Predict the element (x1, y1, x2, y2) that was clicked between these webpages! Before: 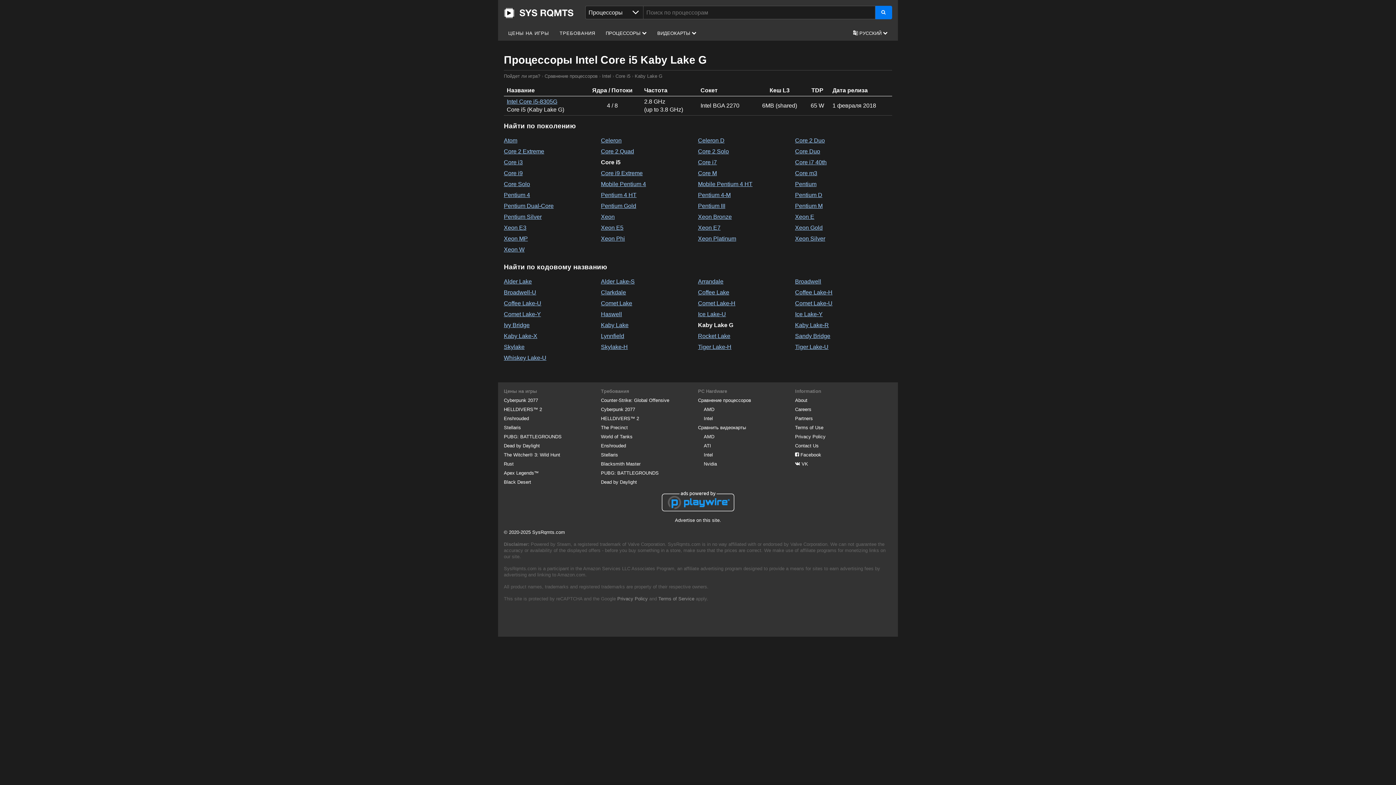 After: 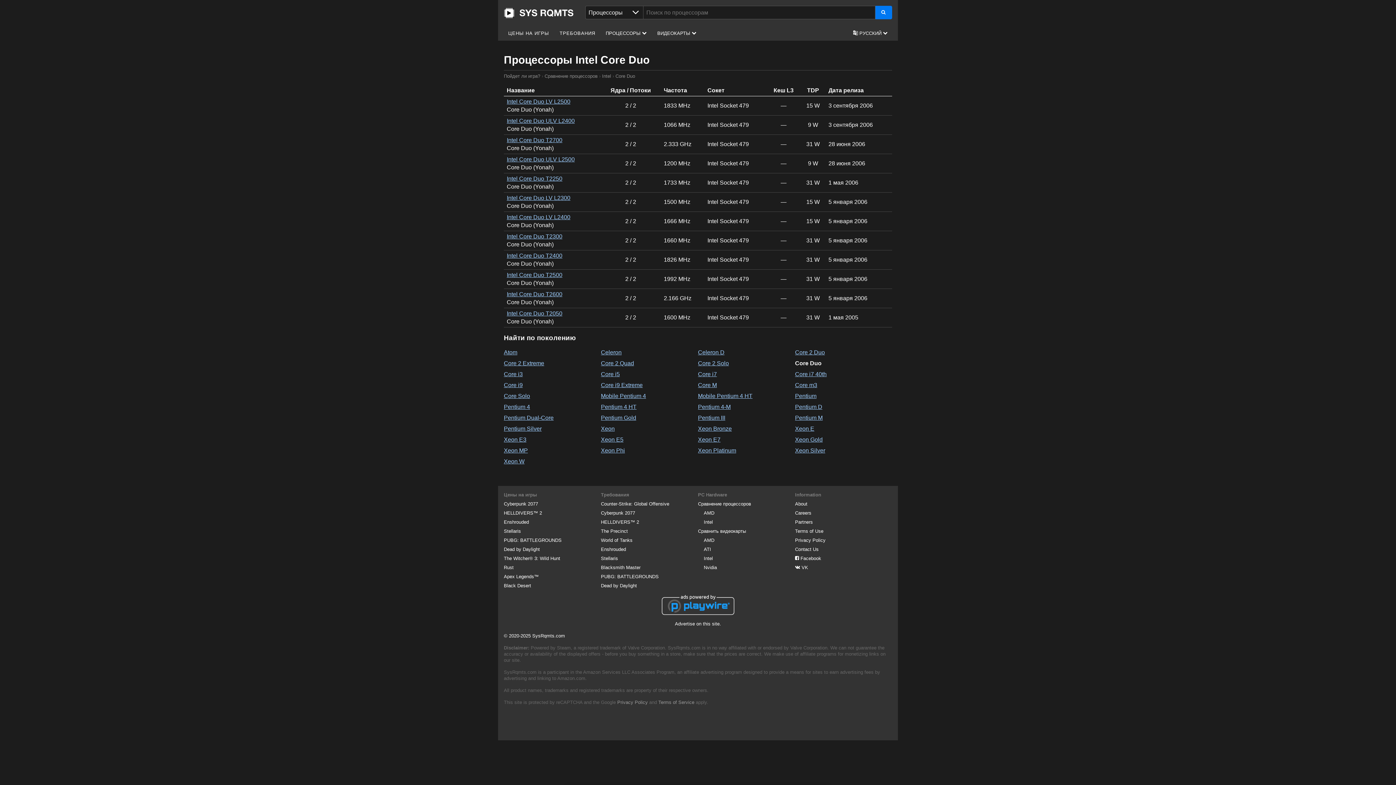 Action: label: Core Duo bbox: (795, 148, 820, 154)